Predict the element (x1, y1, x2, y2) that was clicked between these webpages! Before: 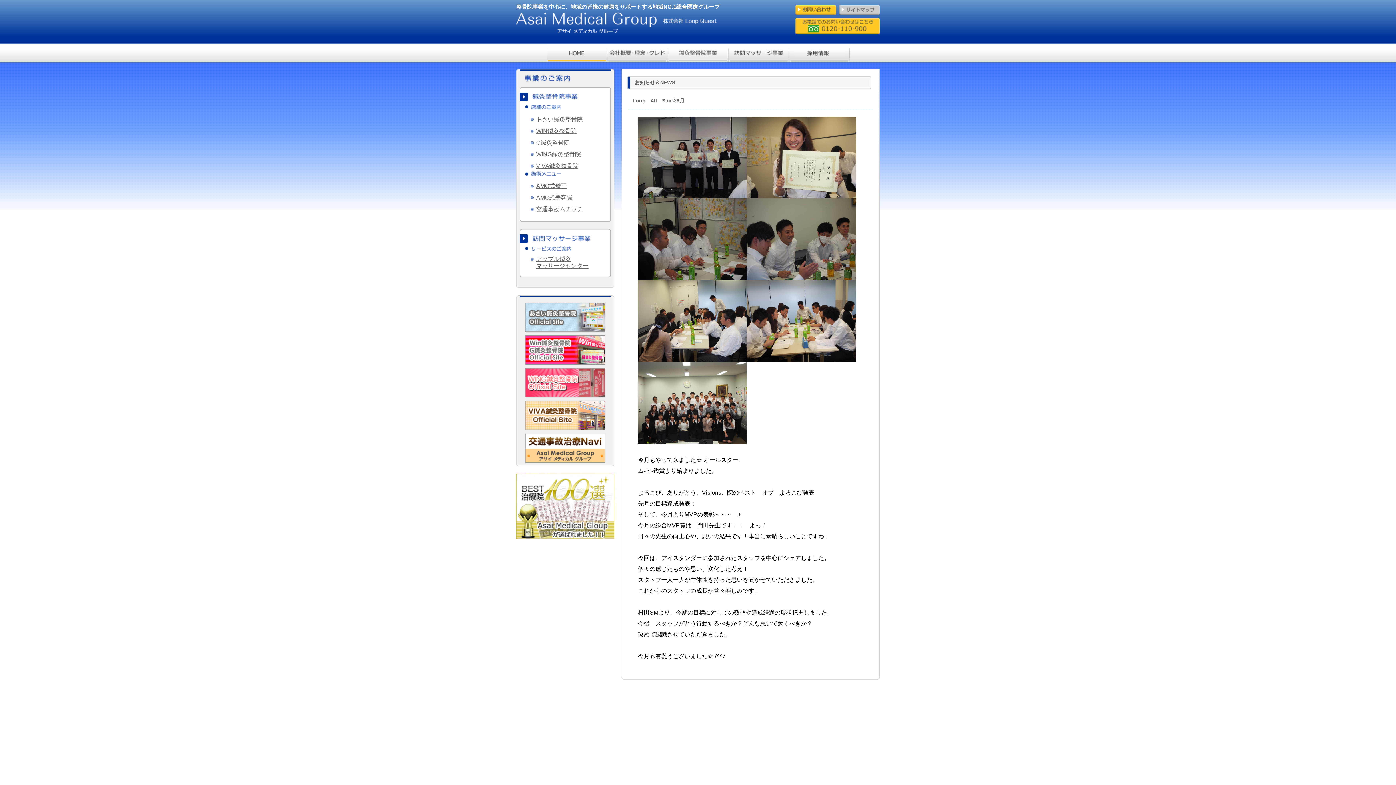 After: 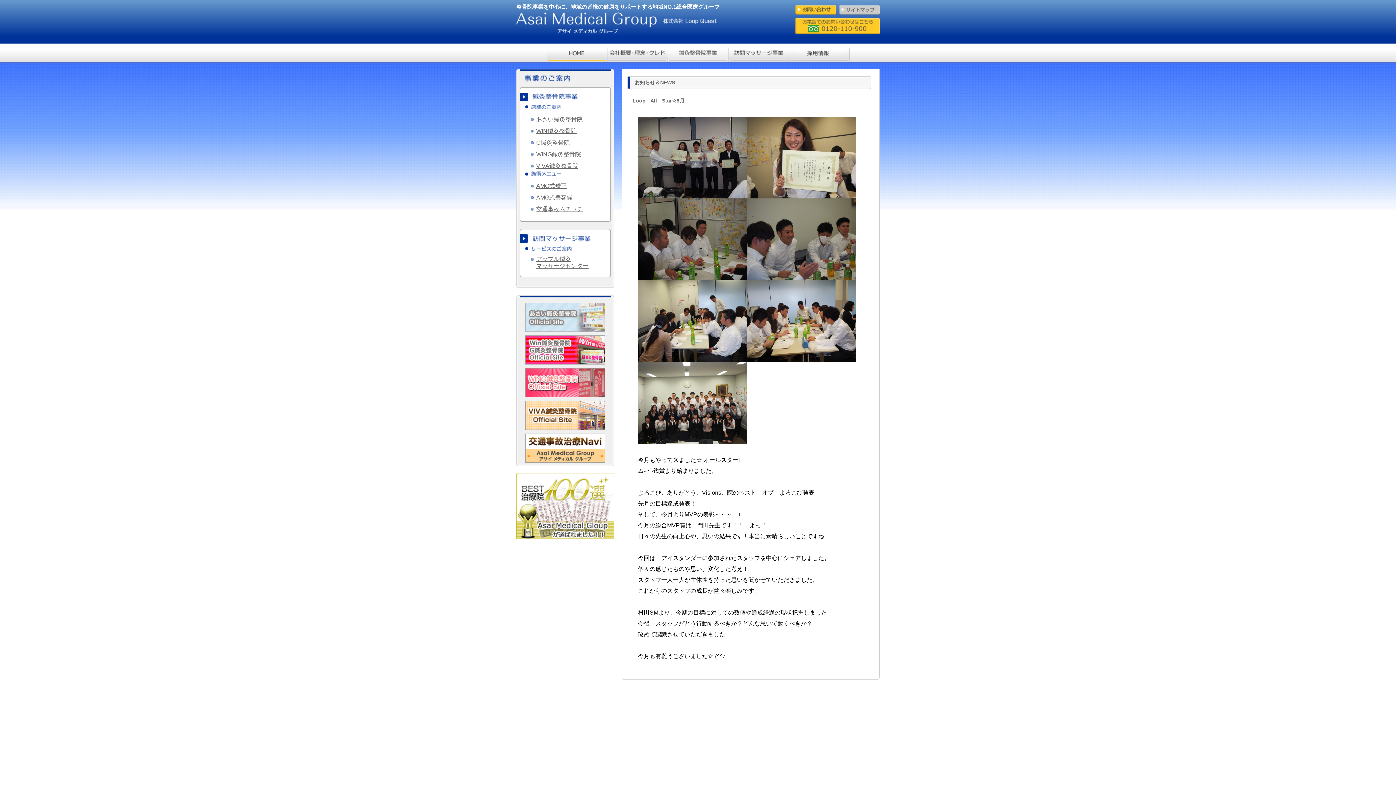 Action: bbox: (525, 302, 605, 332)